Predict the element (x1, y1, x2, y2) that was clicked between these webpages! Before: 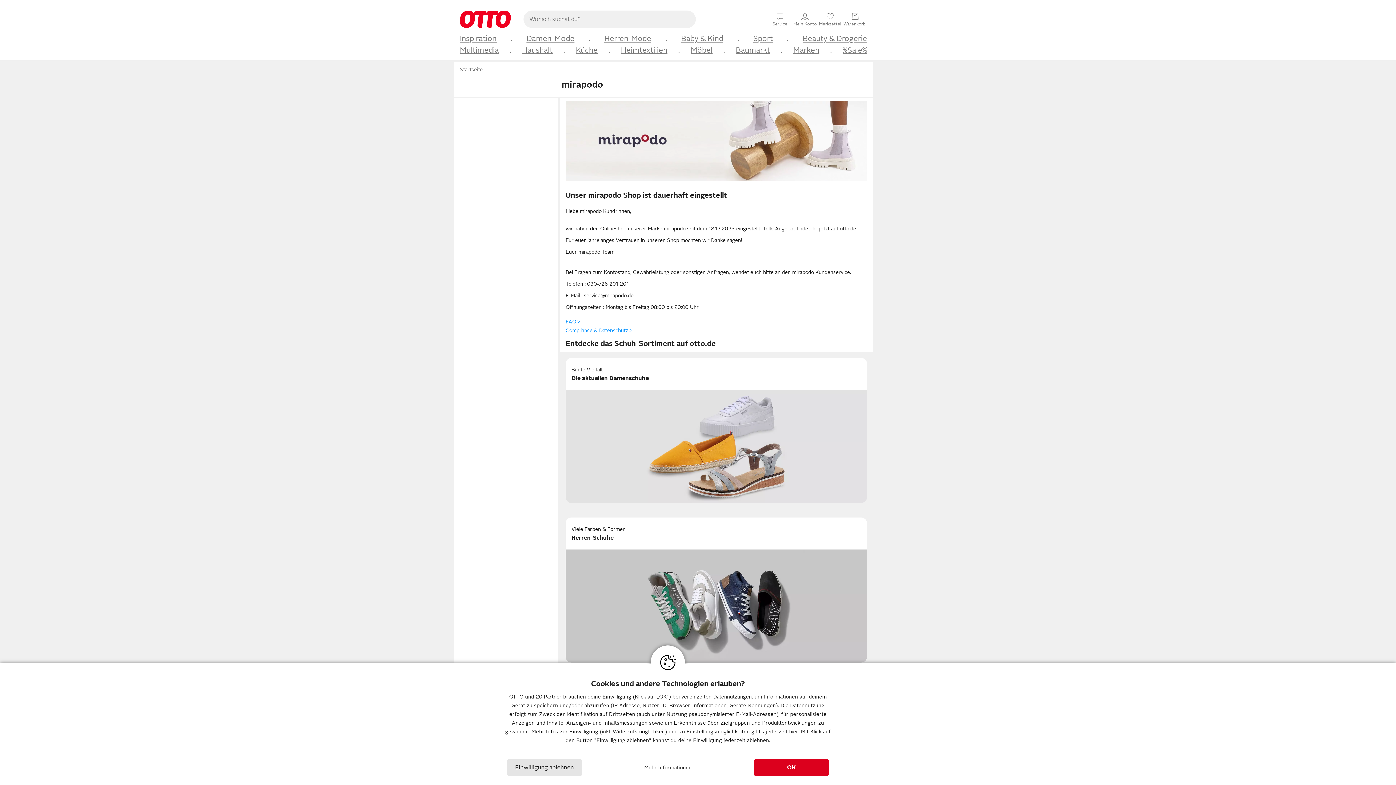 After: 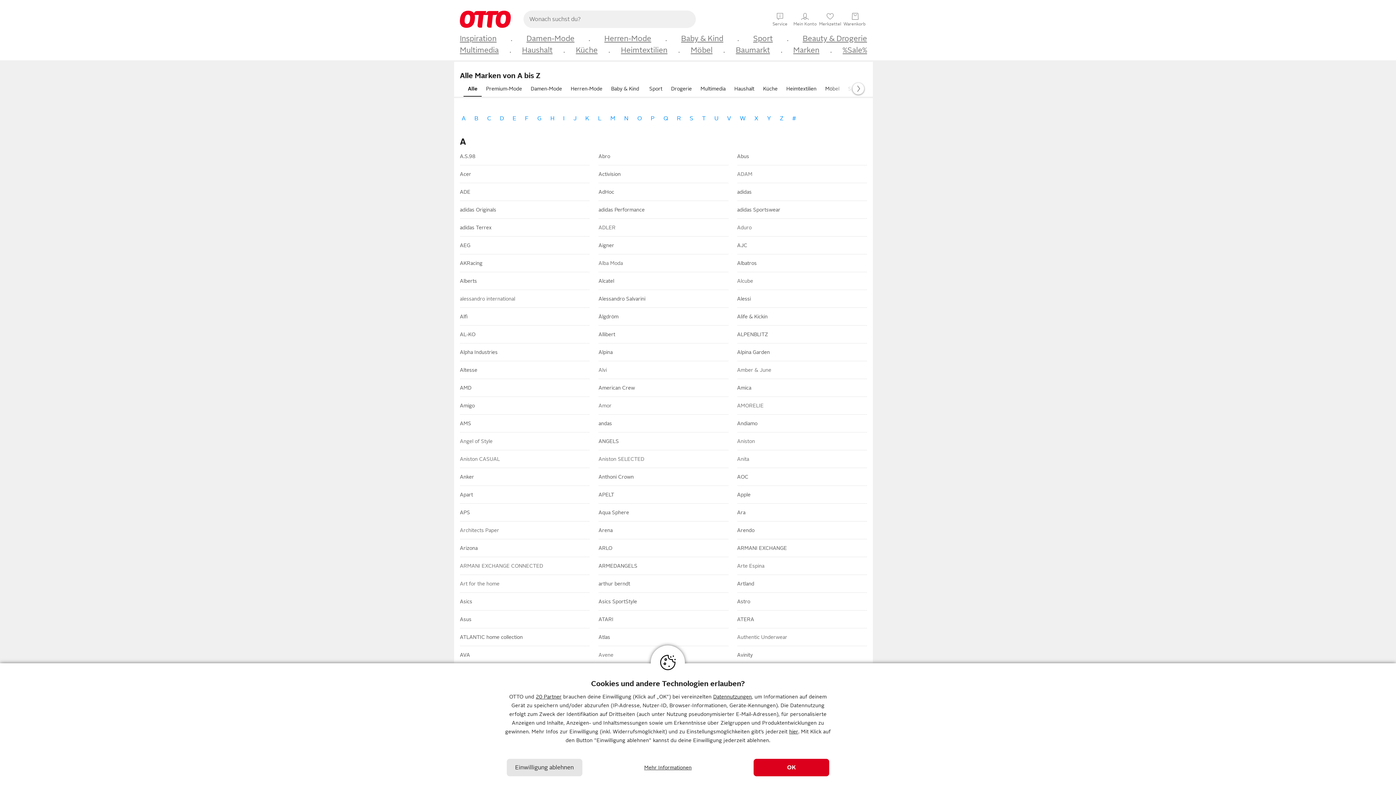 Action: label: Marken bbox: (793, 45, 819, 55)